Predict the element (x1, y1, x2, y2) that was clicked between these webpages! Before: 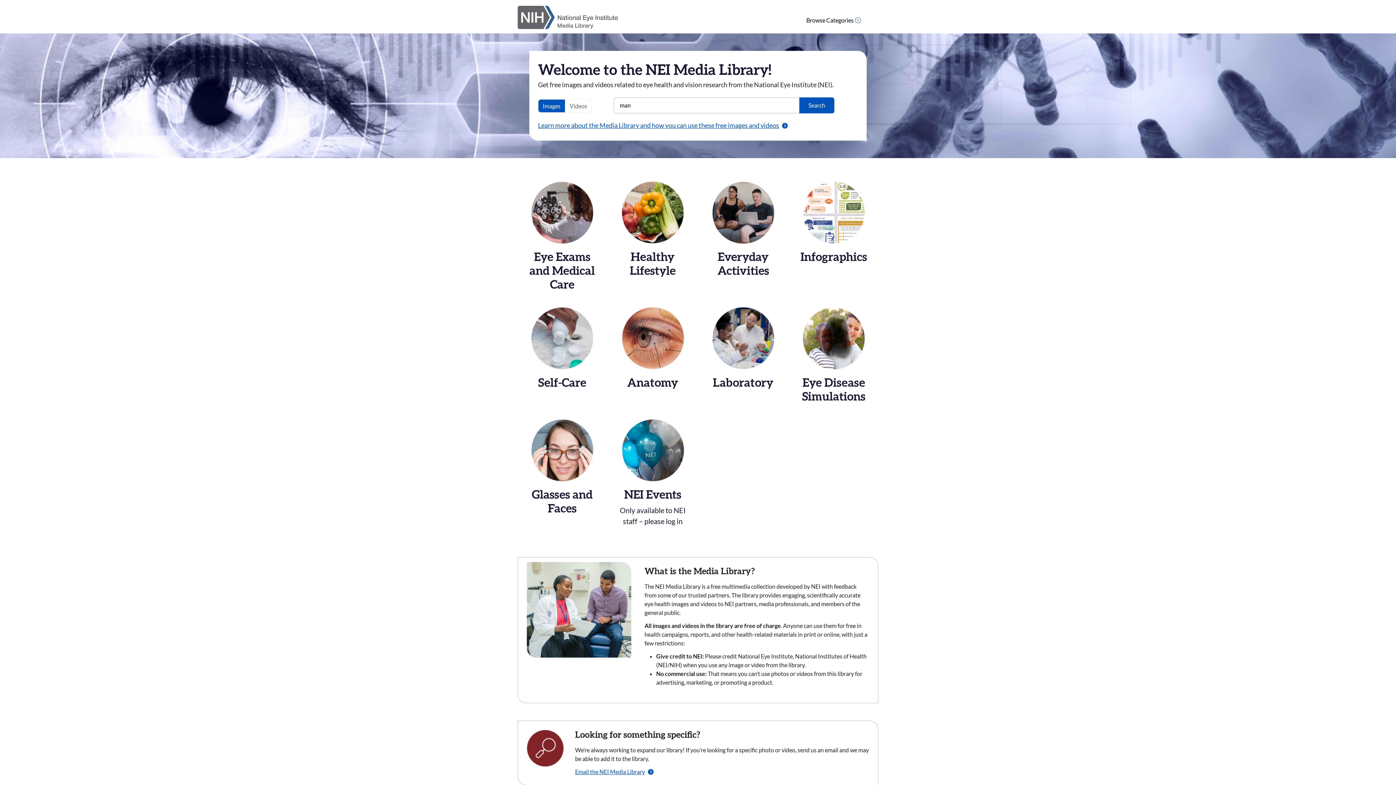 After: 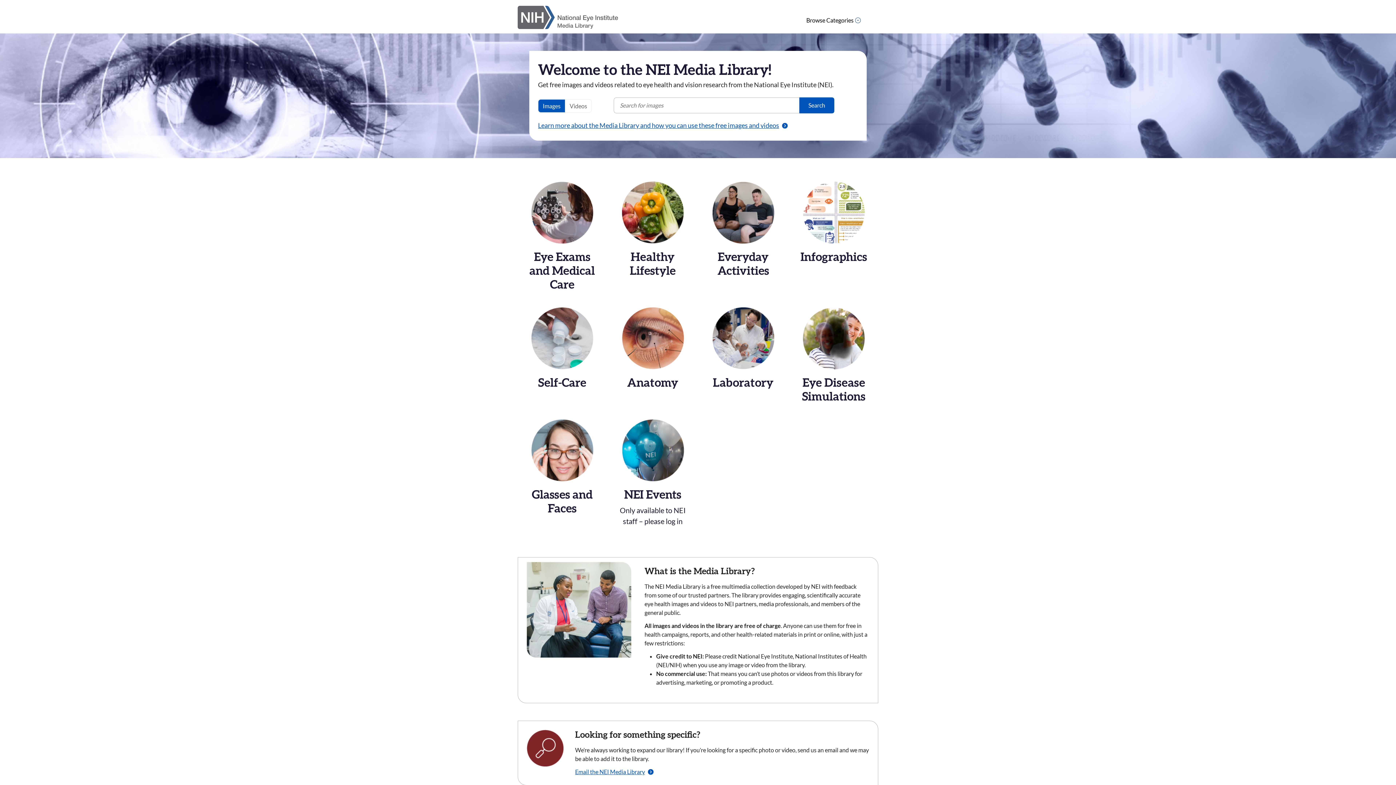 Action: bbox: (517, 5, 634, 29) label: National Eye Institute (NEI) Media Library